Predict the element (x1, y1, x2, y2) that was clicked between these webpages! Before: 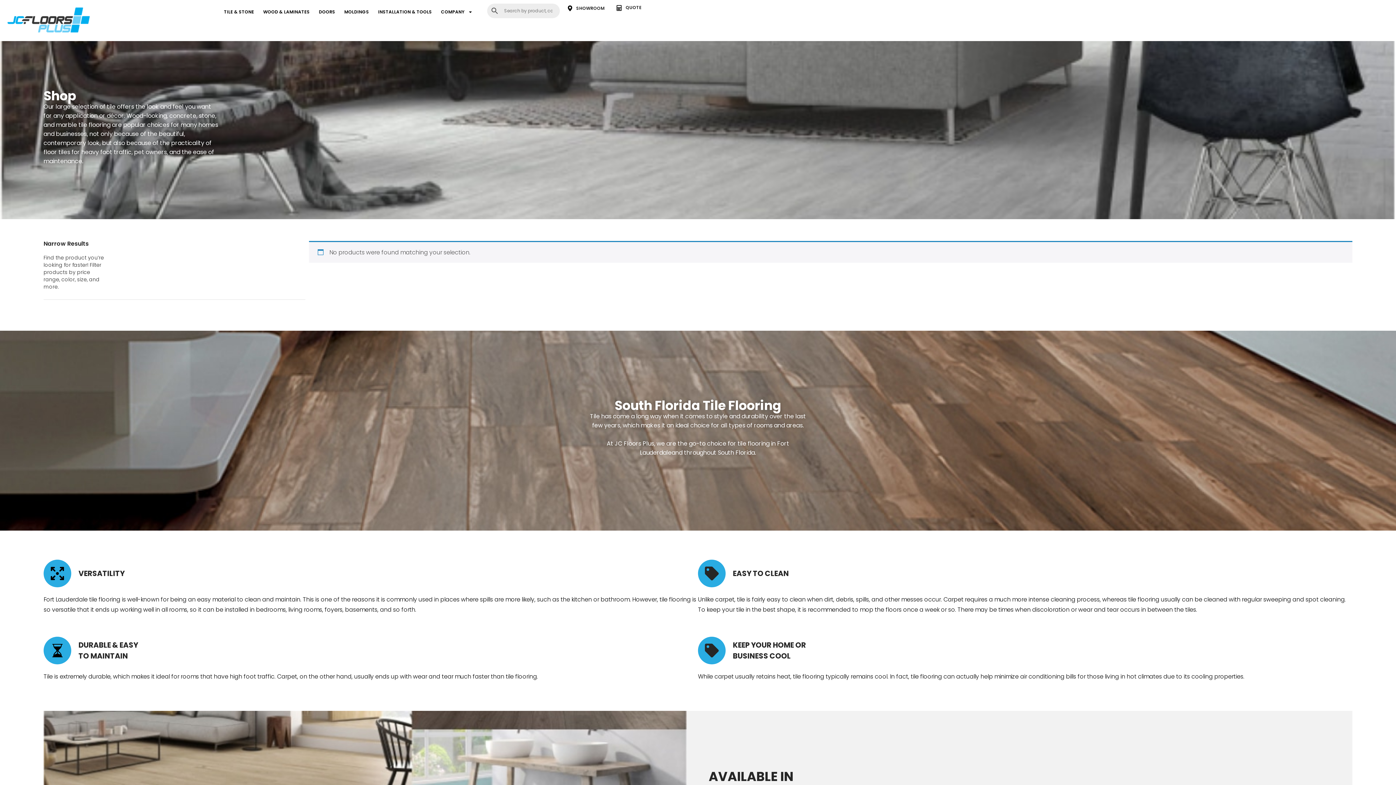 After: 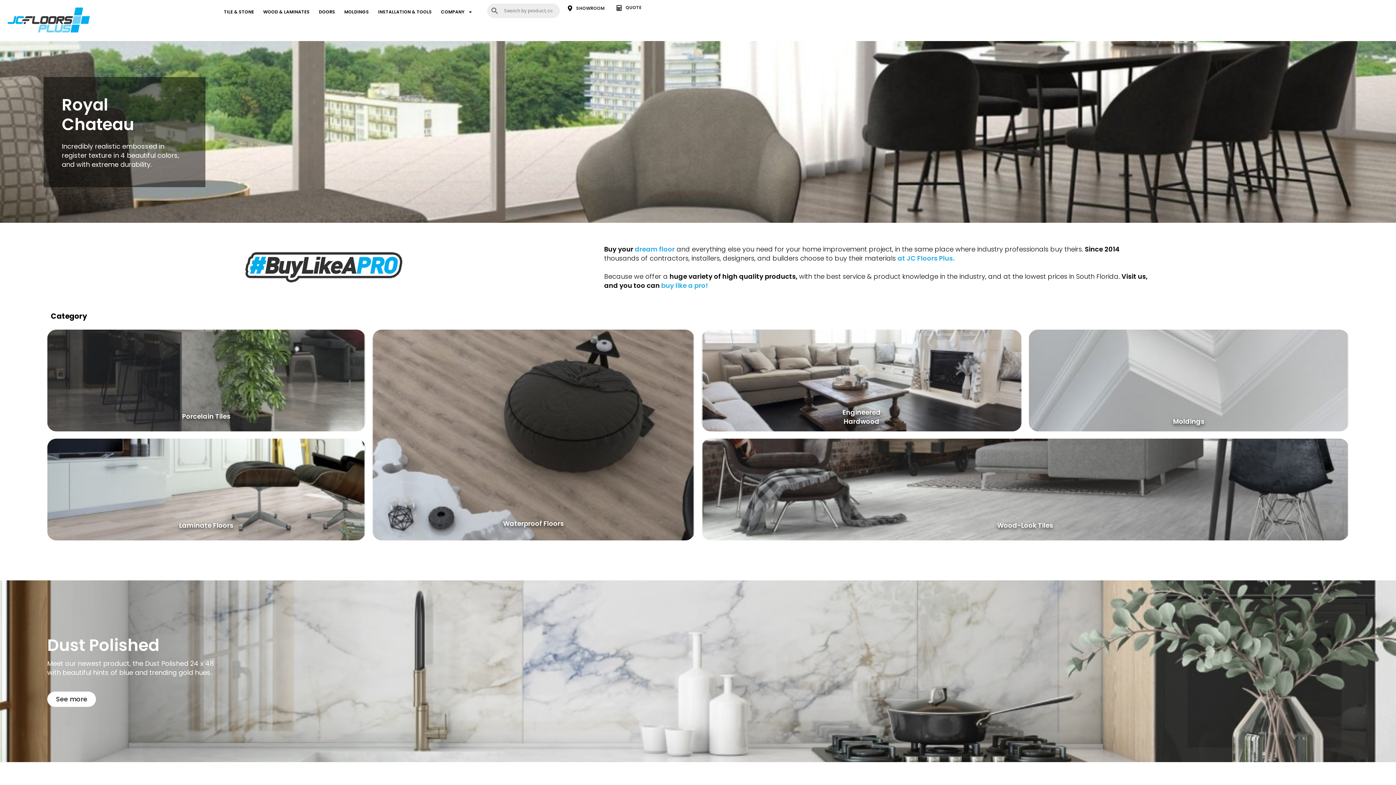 Action: bbox: (3, 3, 94, 37)